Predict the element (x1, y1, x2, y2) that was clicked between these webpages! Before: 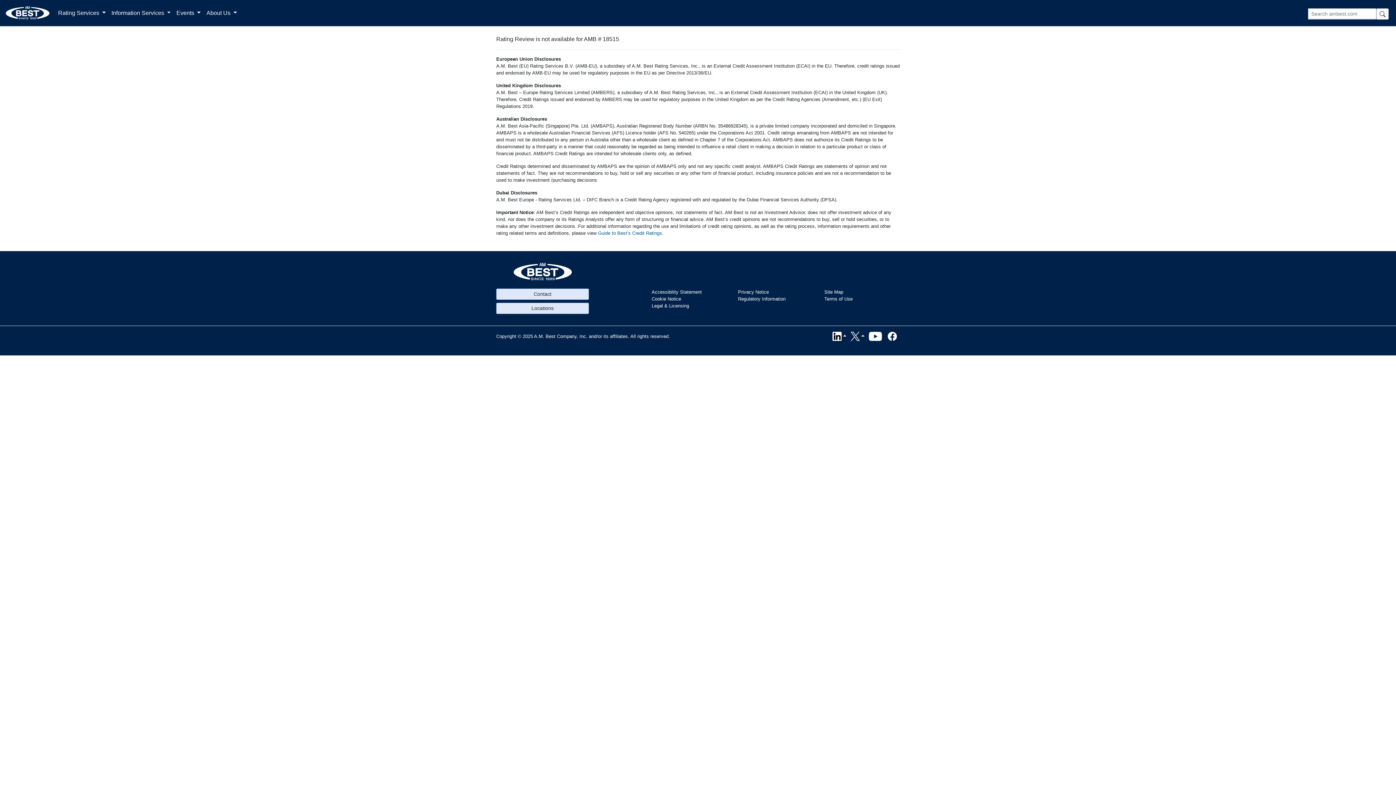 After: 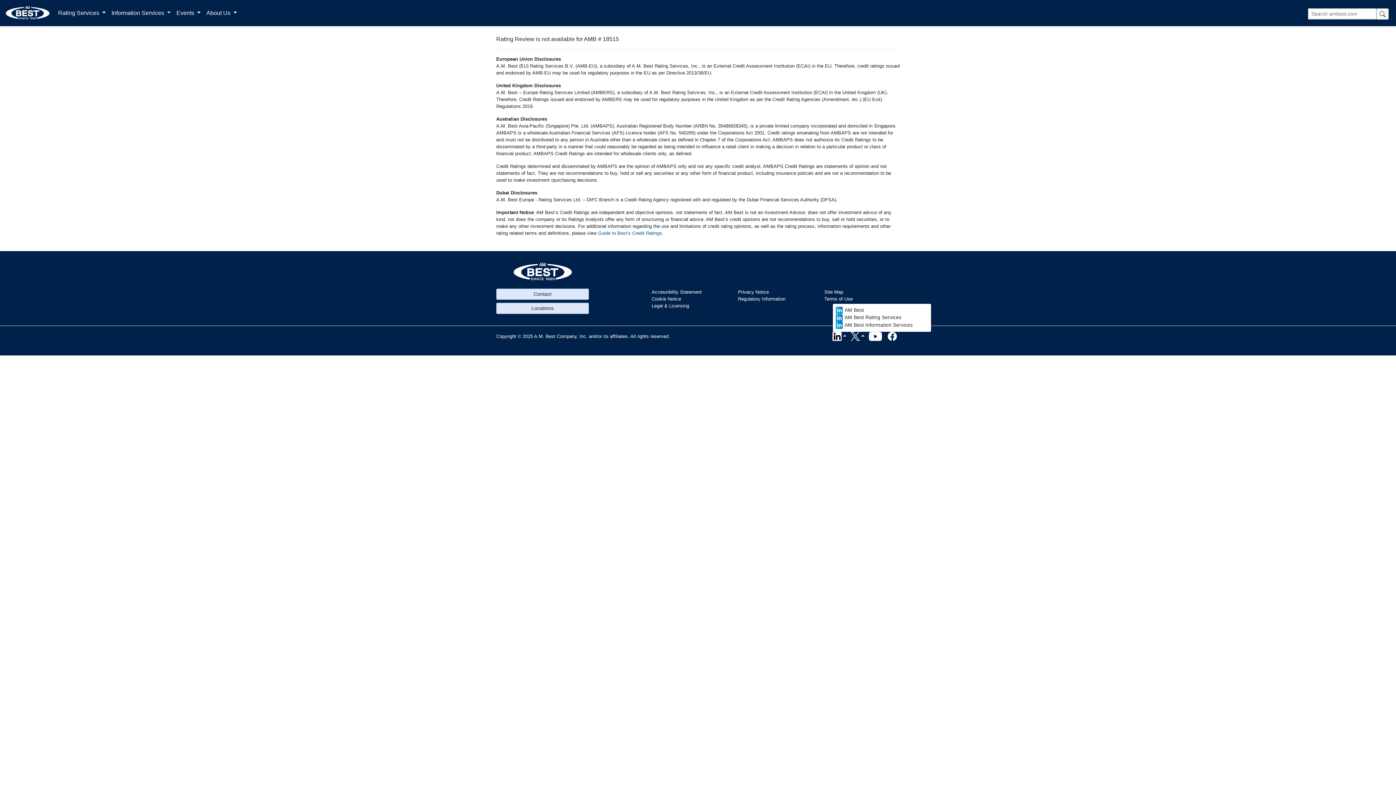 Action: bbox: (832, 333, 849, 339)